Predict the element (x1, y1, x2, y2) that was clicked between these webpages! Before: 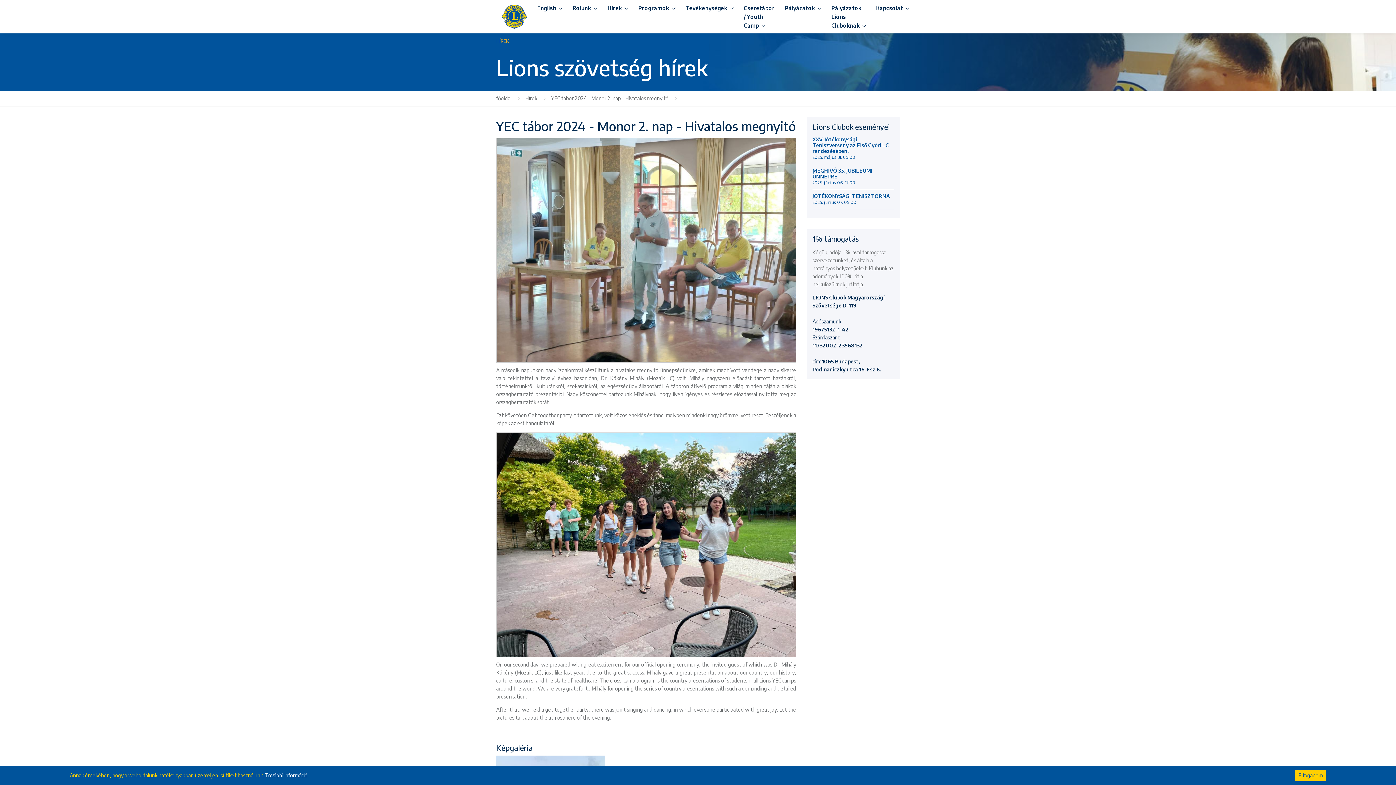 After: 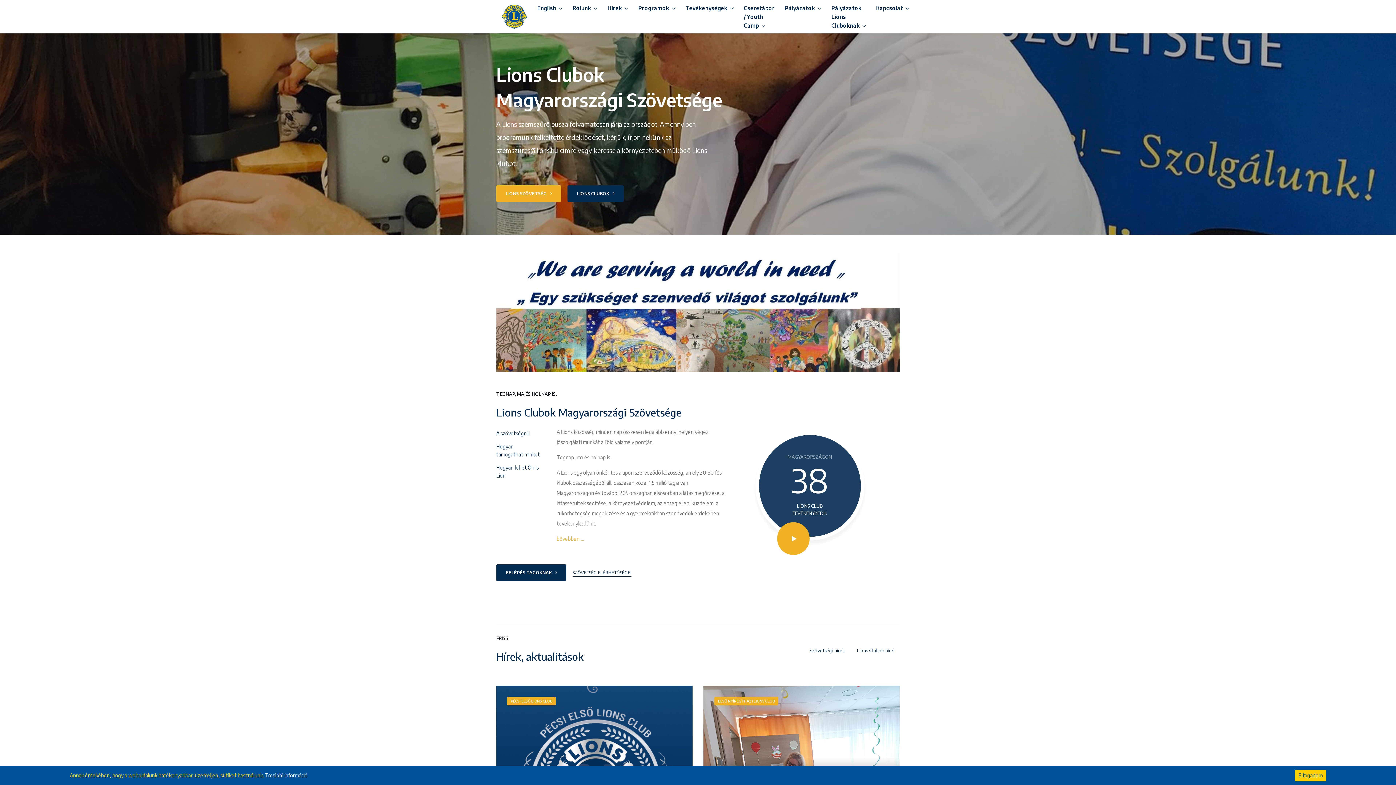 Action: bbox: (496, 3, 527, 30)